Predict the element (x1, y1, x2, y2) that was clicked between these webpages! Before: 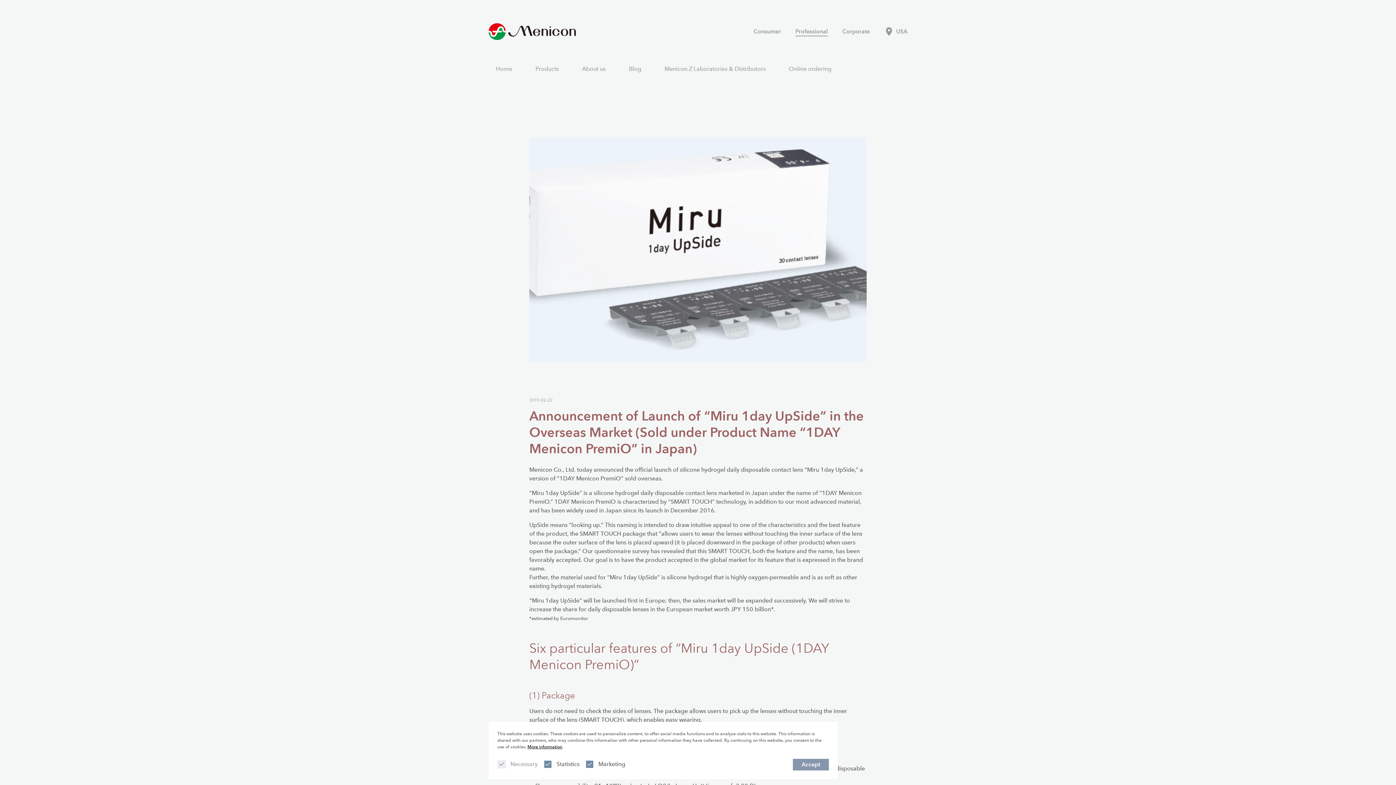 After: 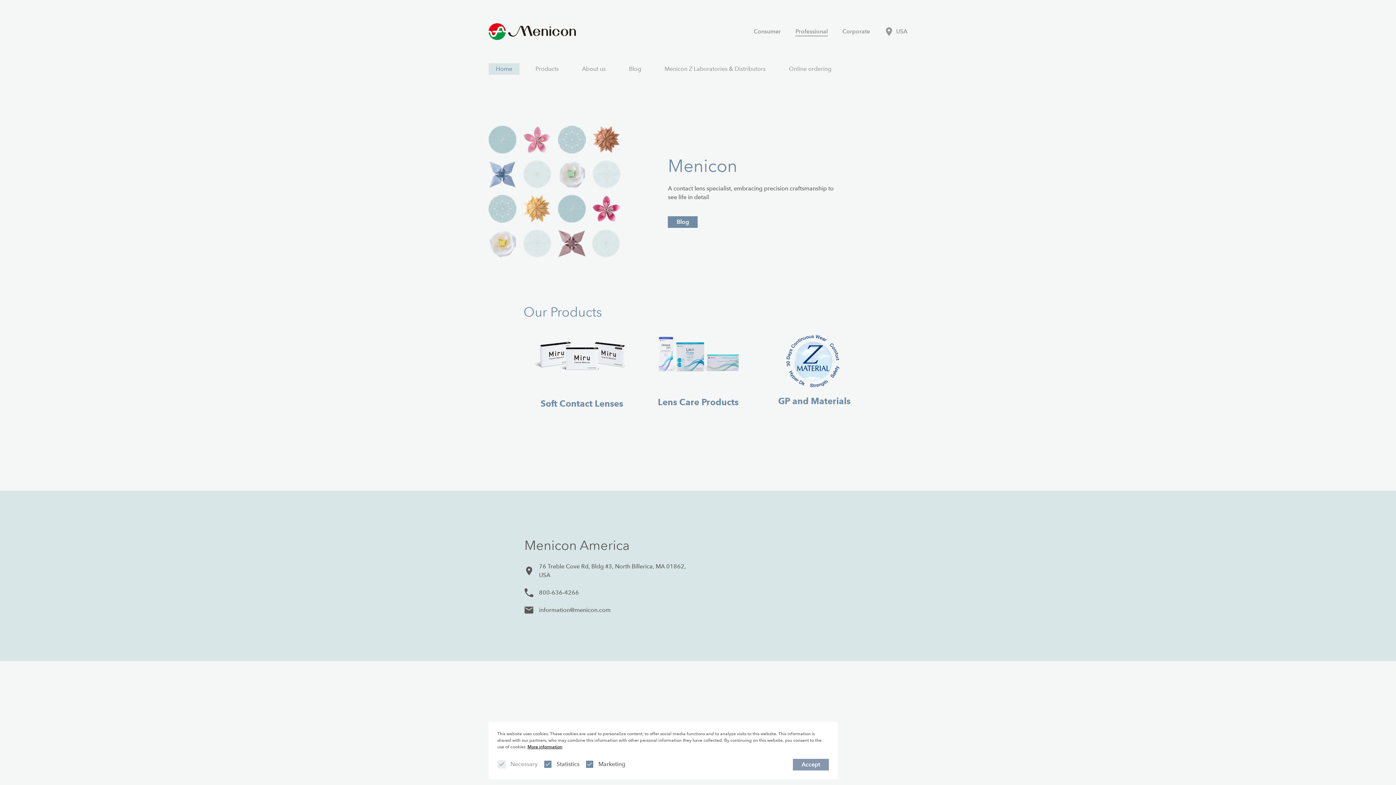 Action: bbox: (488, 63, 519, 74) label: Home